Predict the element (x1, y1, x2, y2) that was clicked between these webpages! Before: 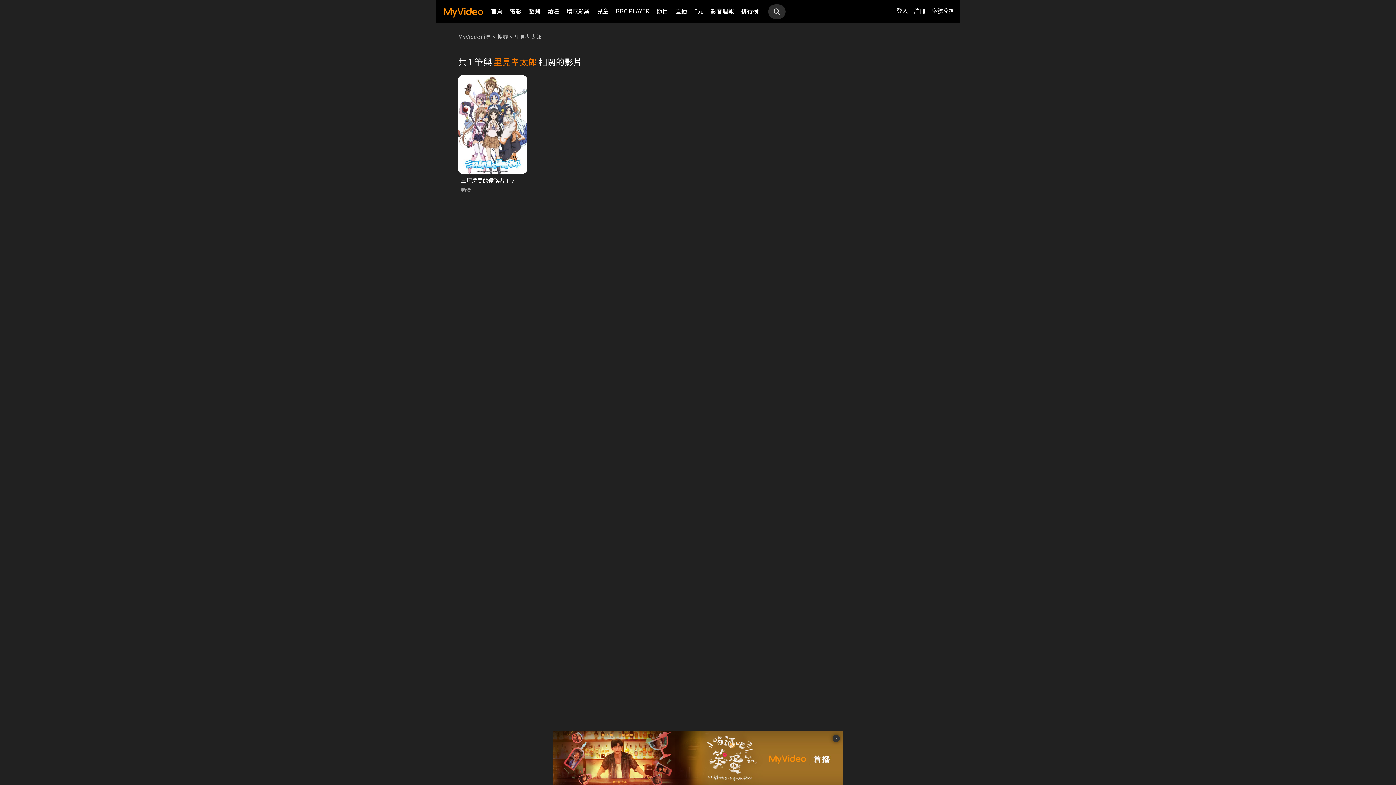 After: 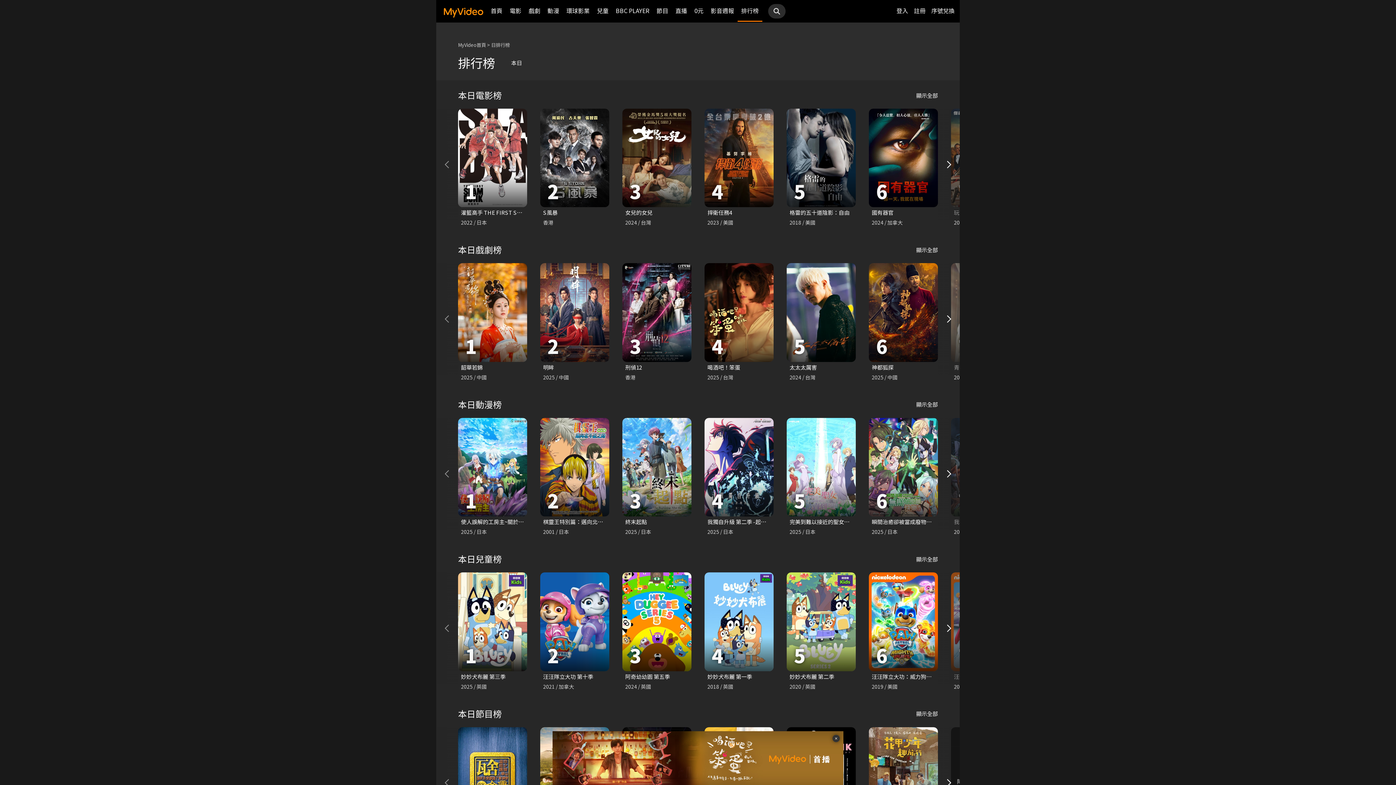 Action: bbox: (741, 0, 758, 21) label: 排行榜